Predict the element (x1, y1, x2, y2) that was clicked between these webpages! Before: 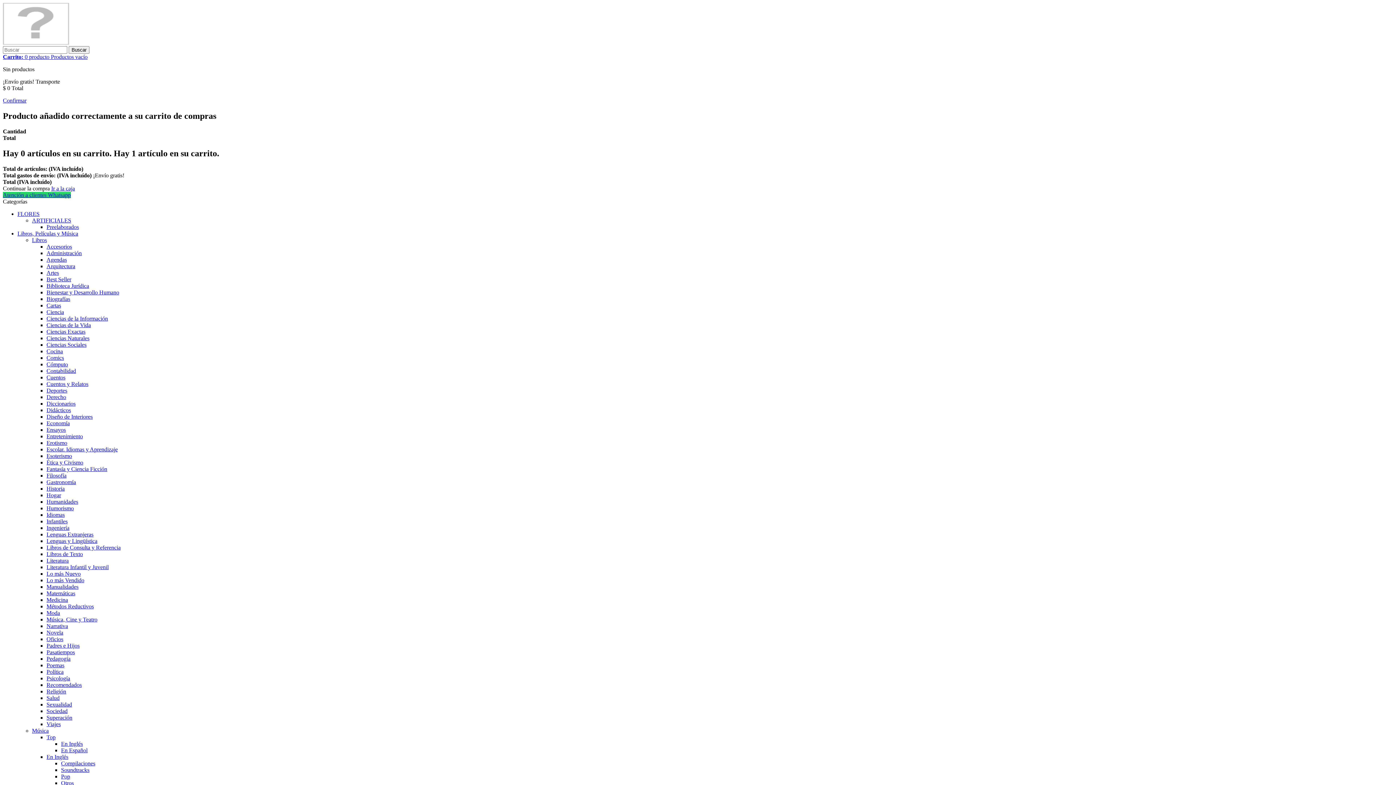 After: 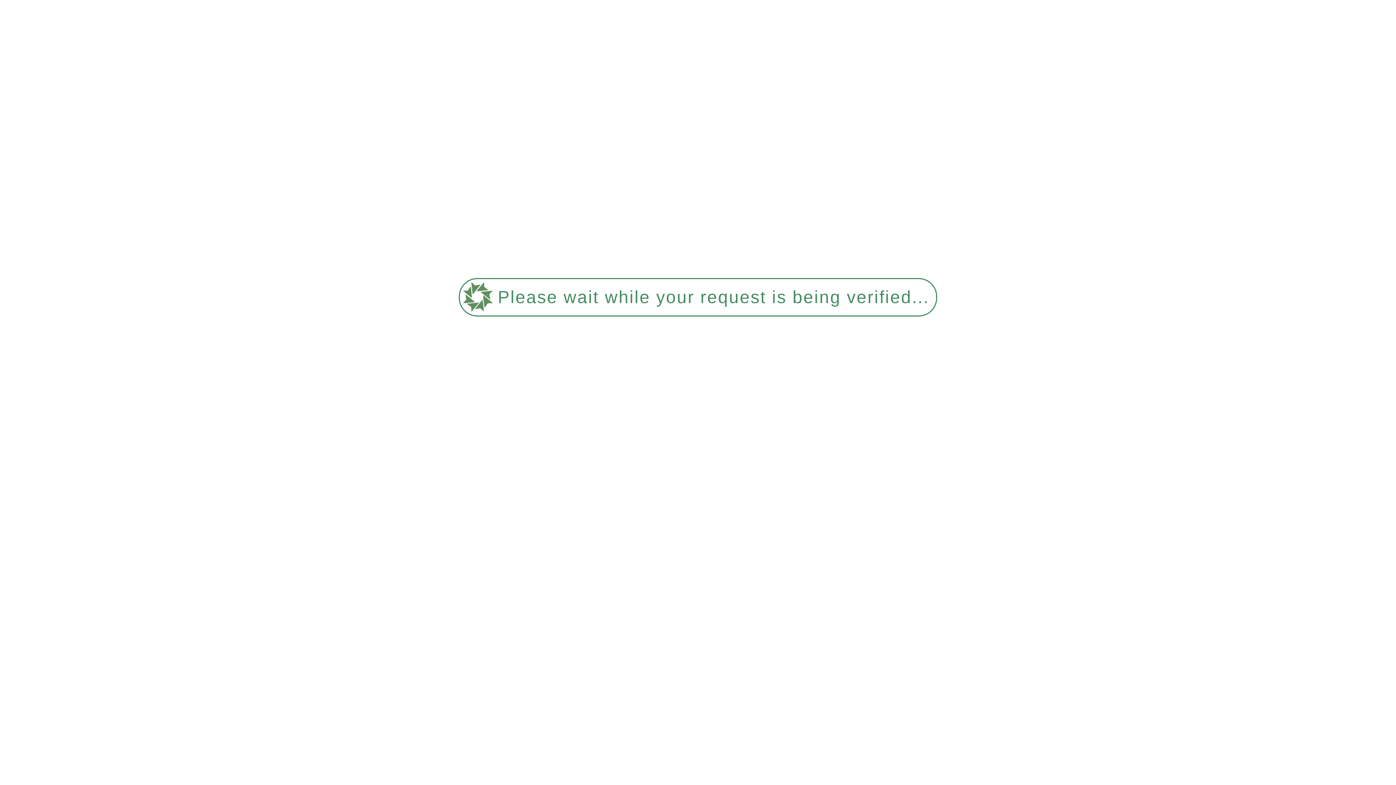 Action: bbox: (2, 39, 69, 45)